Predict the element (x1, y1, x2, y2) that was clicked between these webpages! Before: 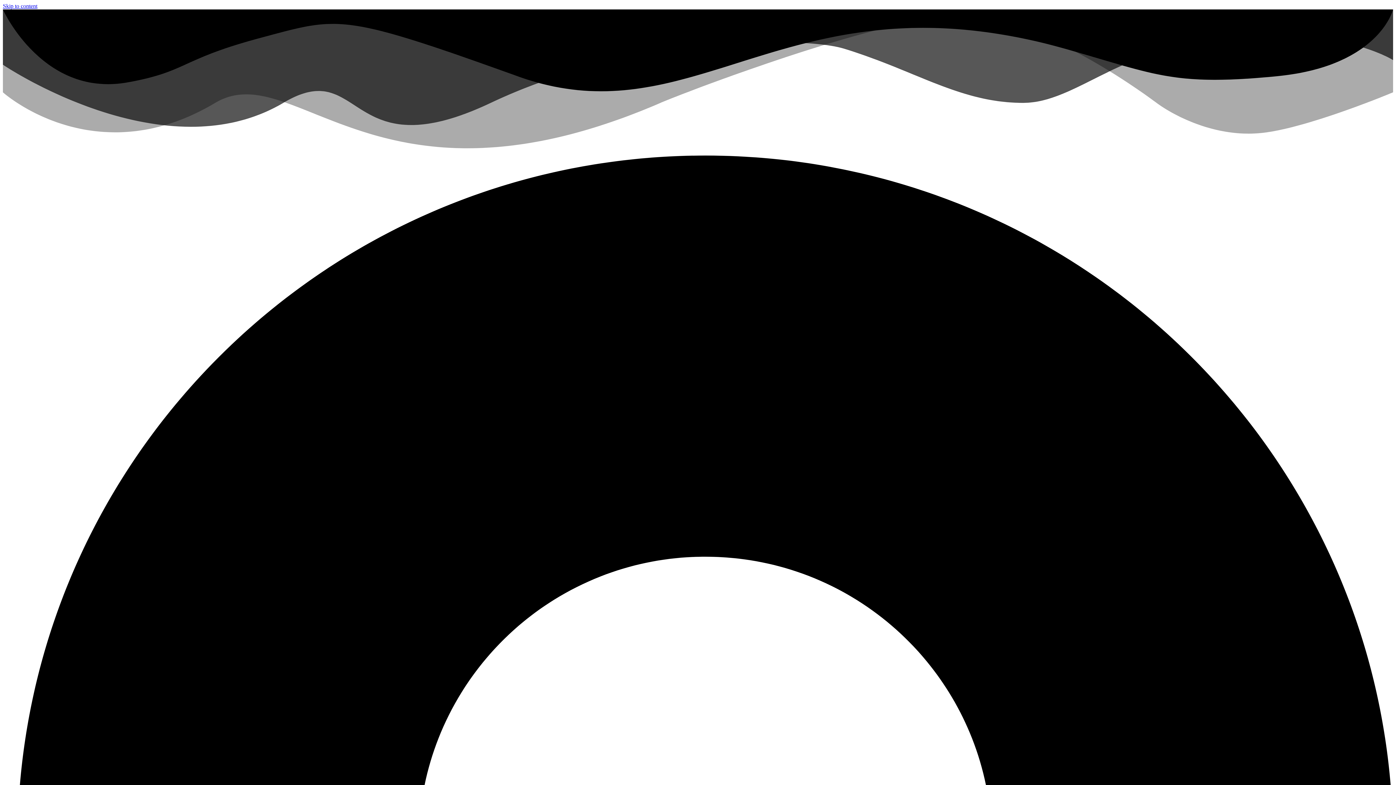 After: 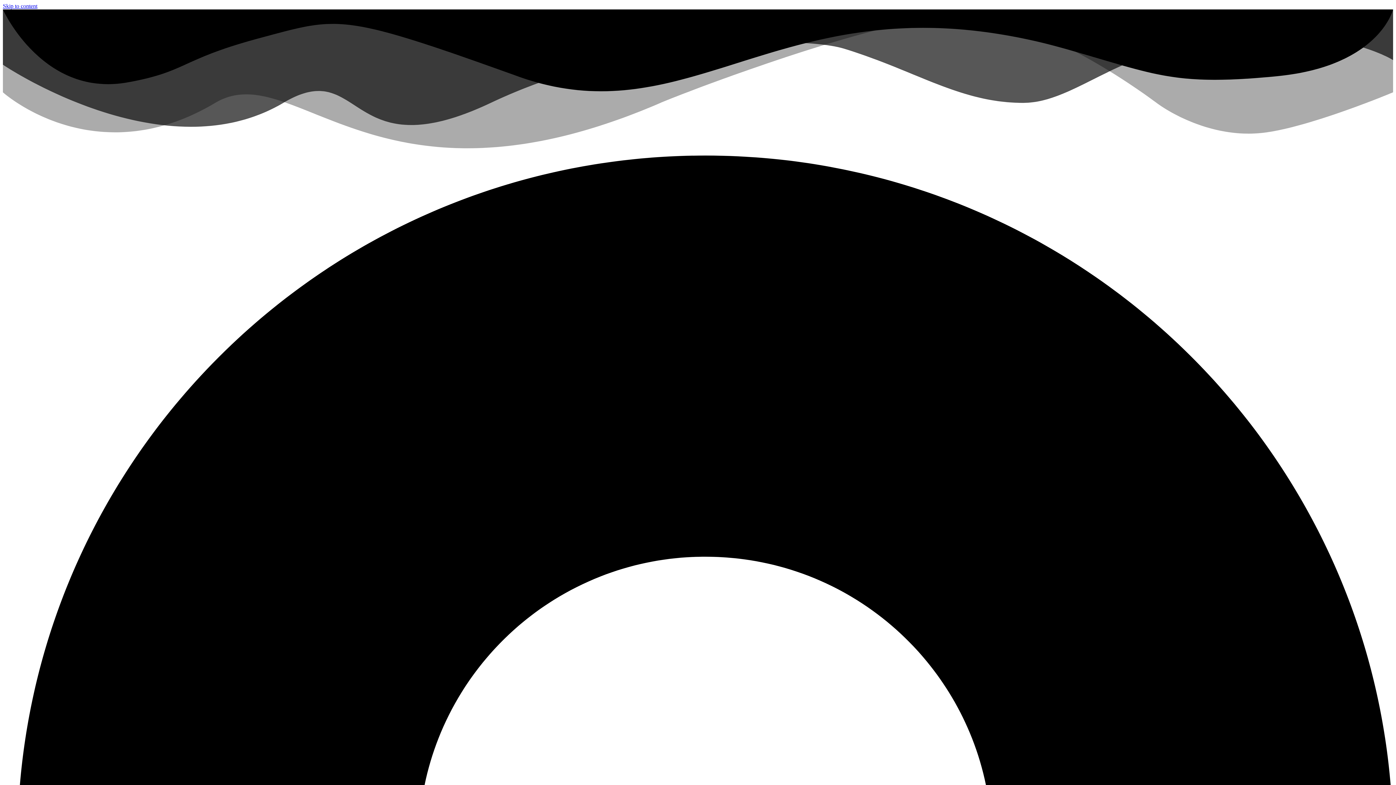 Action: label: Skip to content bbox: (2, 2, 37, 9)